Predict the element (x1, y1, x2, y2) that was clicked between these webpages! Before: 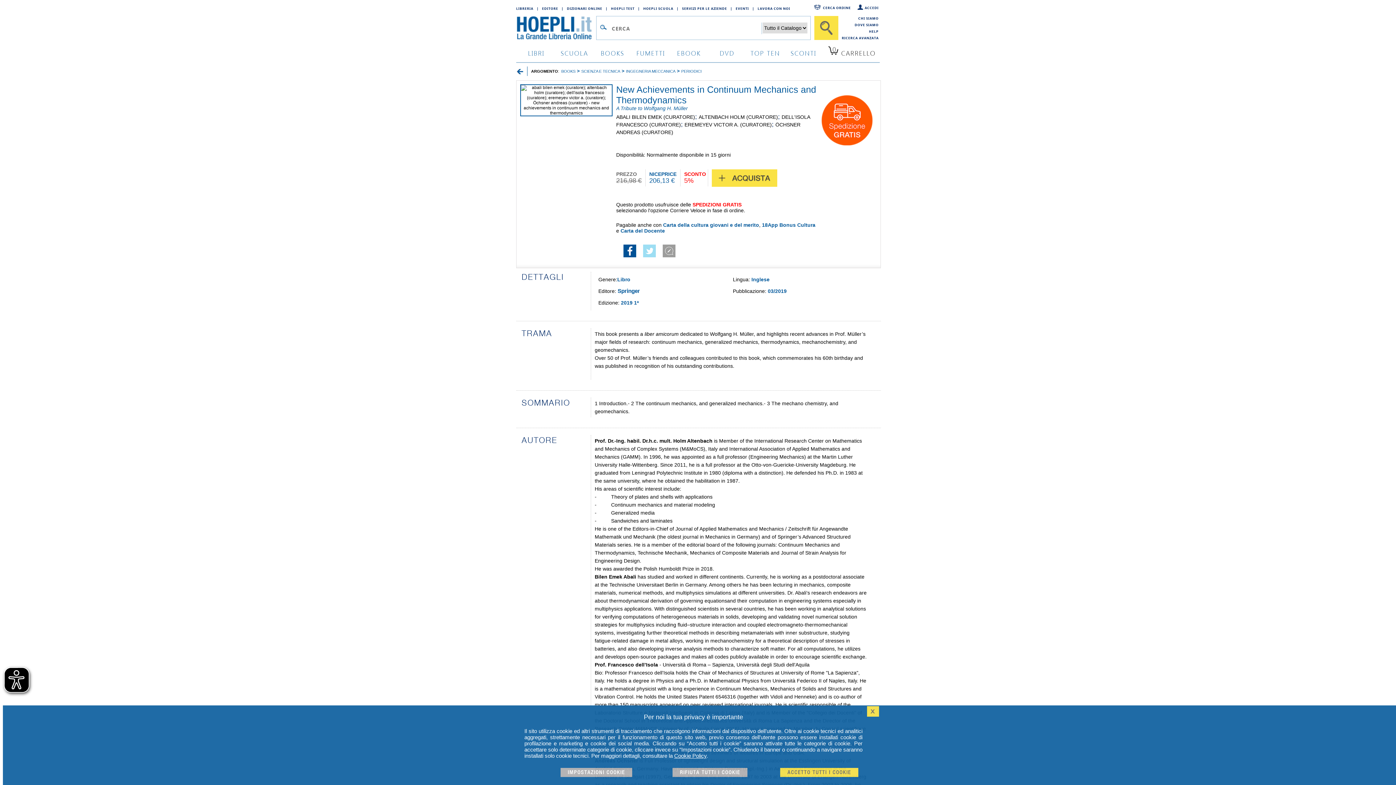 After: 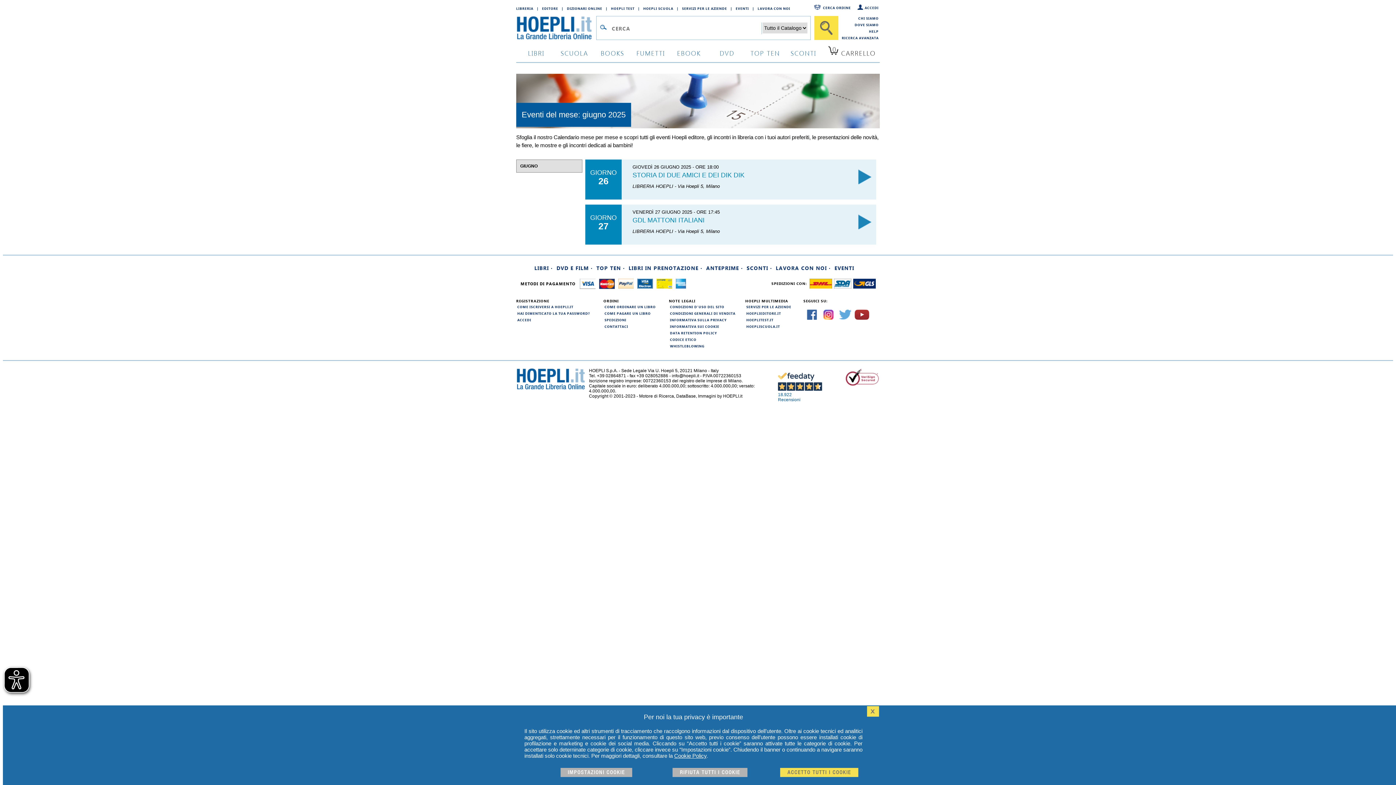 Action: bbox: (735, 4, 752, 12) label: EVENTI